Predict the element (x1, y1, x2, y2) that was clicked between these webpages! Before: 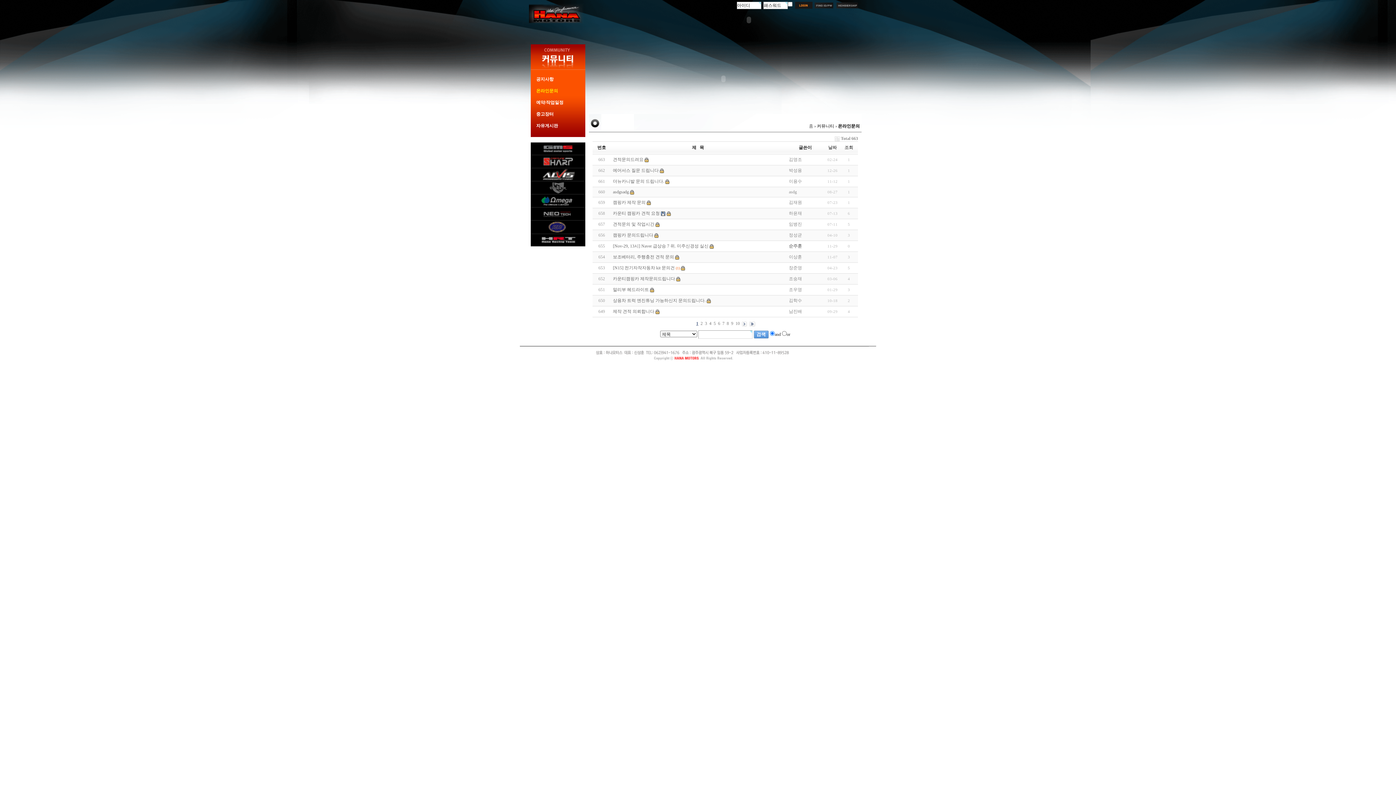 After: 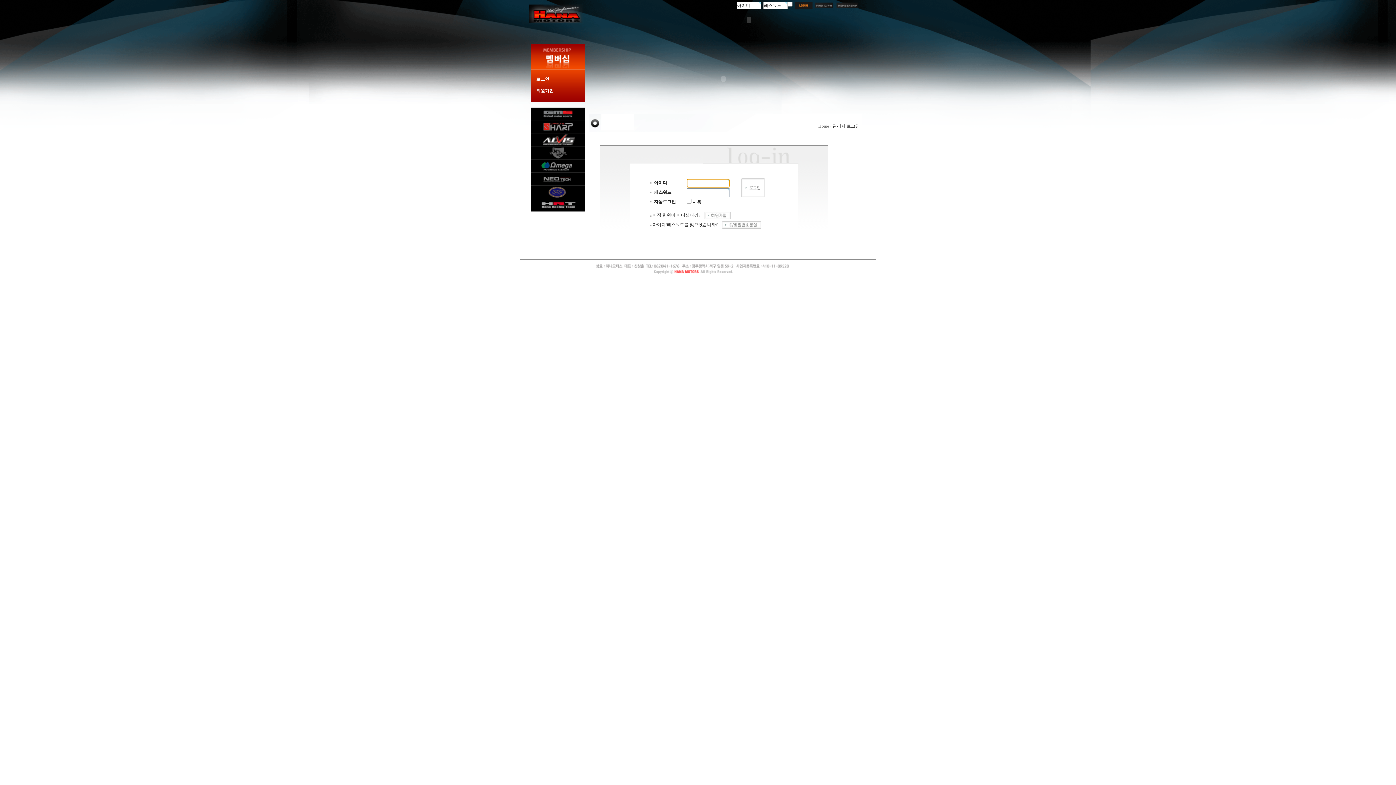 Action: label: [Nov-29, 13시] Naver 급상승 7 위. 미주신경성 실신 bbox: (613, 243, 708, 248)